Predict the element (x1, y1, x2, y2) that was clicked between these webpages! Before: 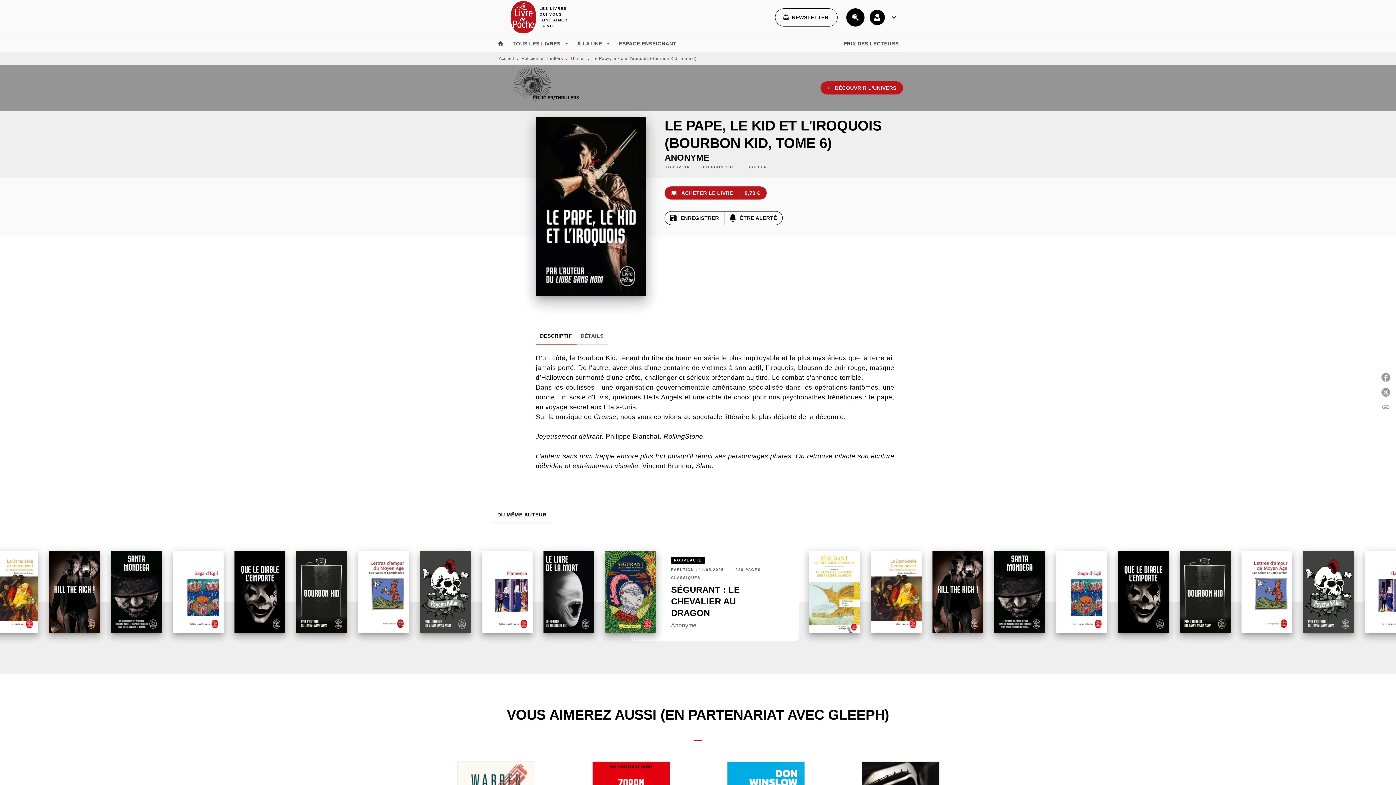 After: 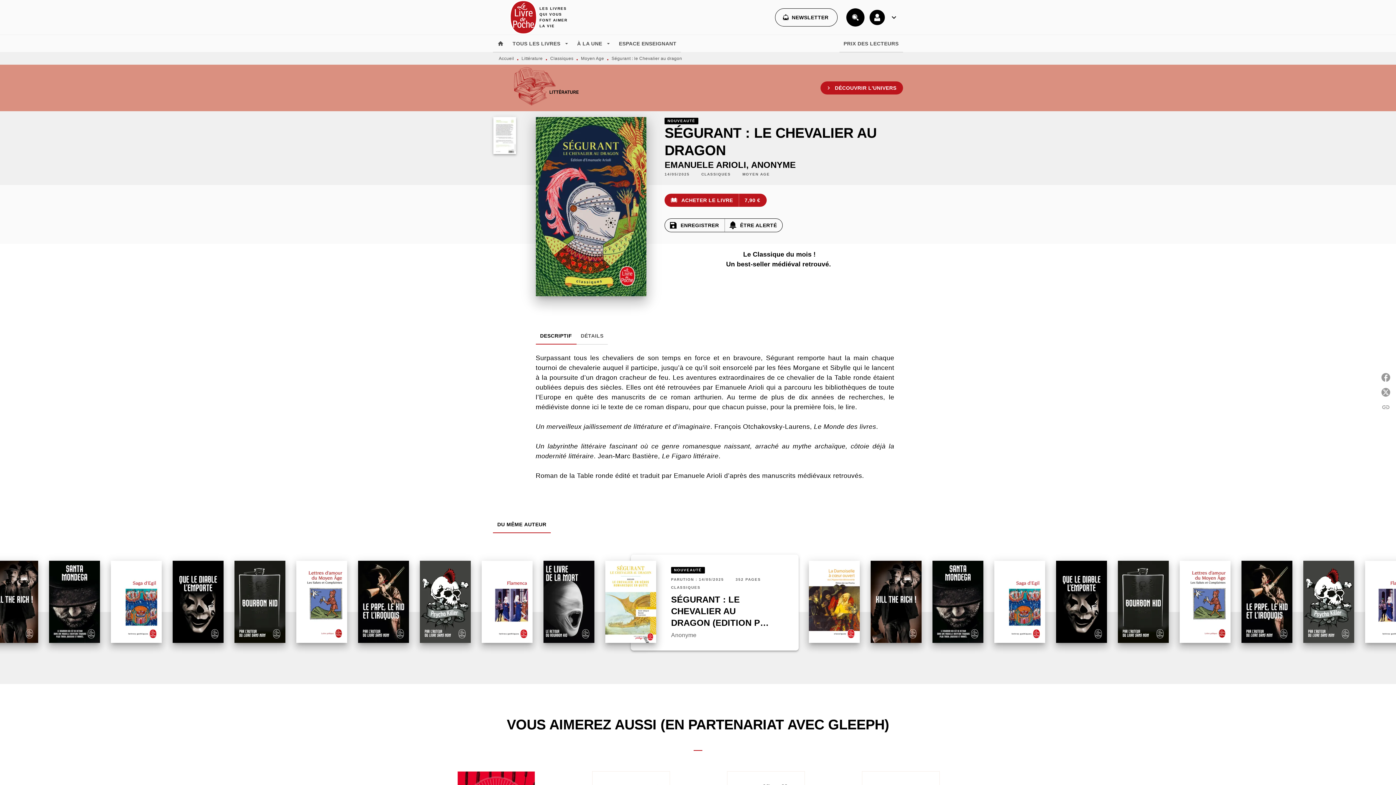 Action: label: NOUVEAUTÉ
PARUTION : 14/05/2025
288 PAGES
CLASSIQUES
SÉGURANT : LE CHEVALIER AU DRAGON
Anonyme bbox: (665, 551, 781, 635)